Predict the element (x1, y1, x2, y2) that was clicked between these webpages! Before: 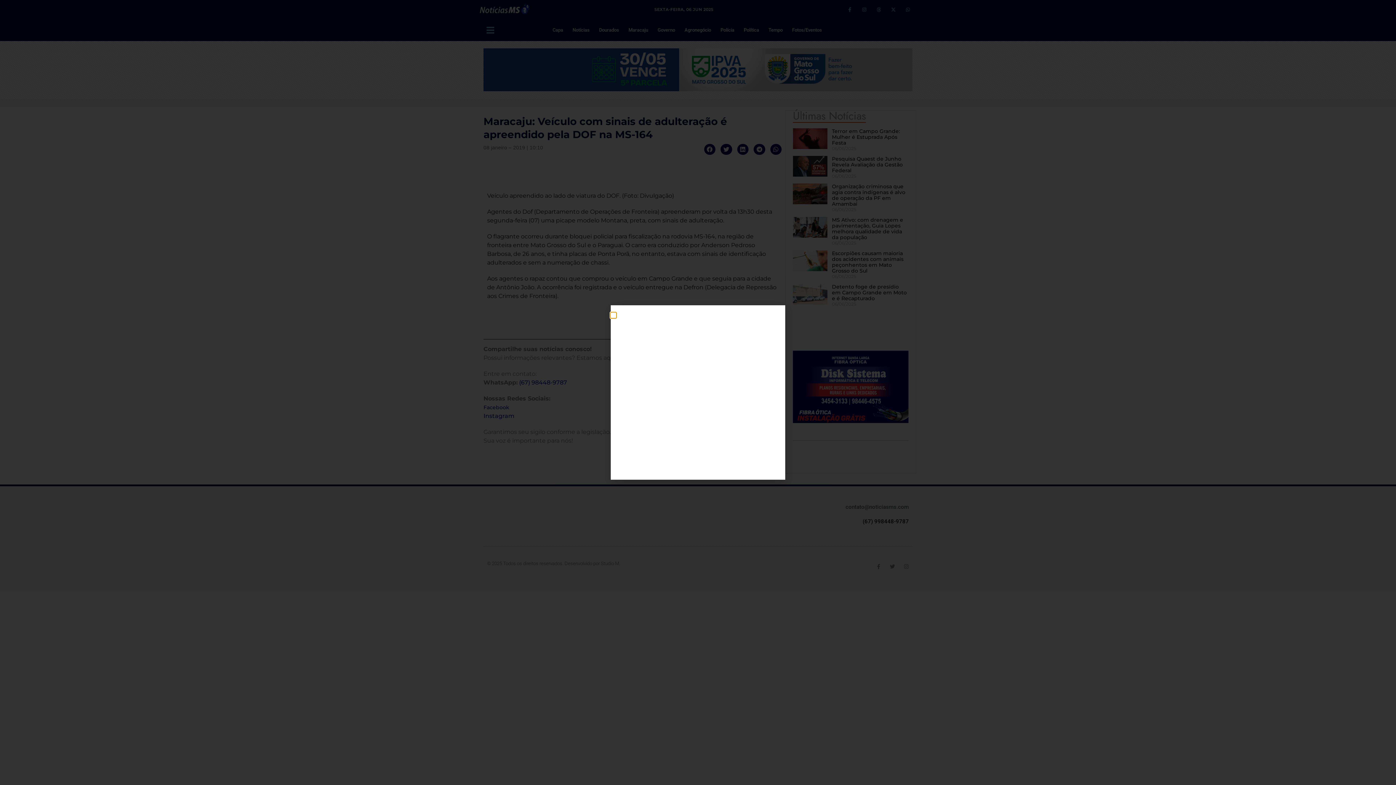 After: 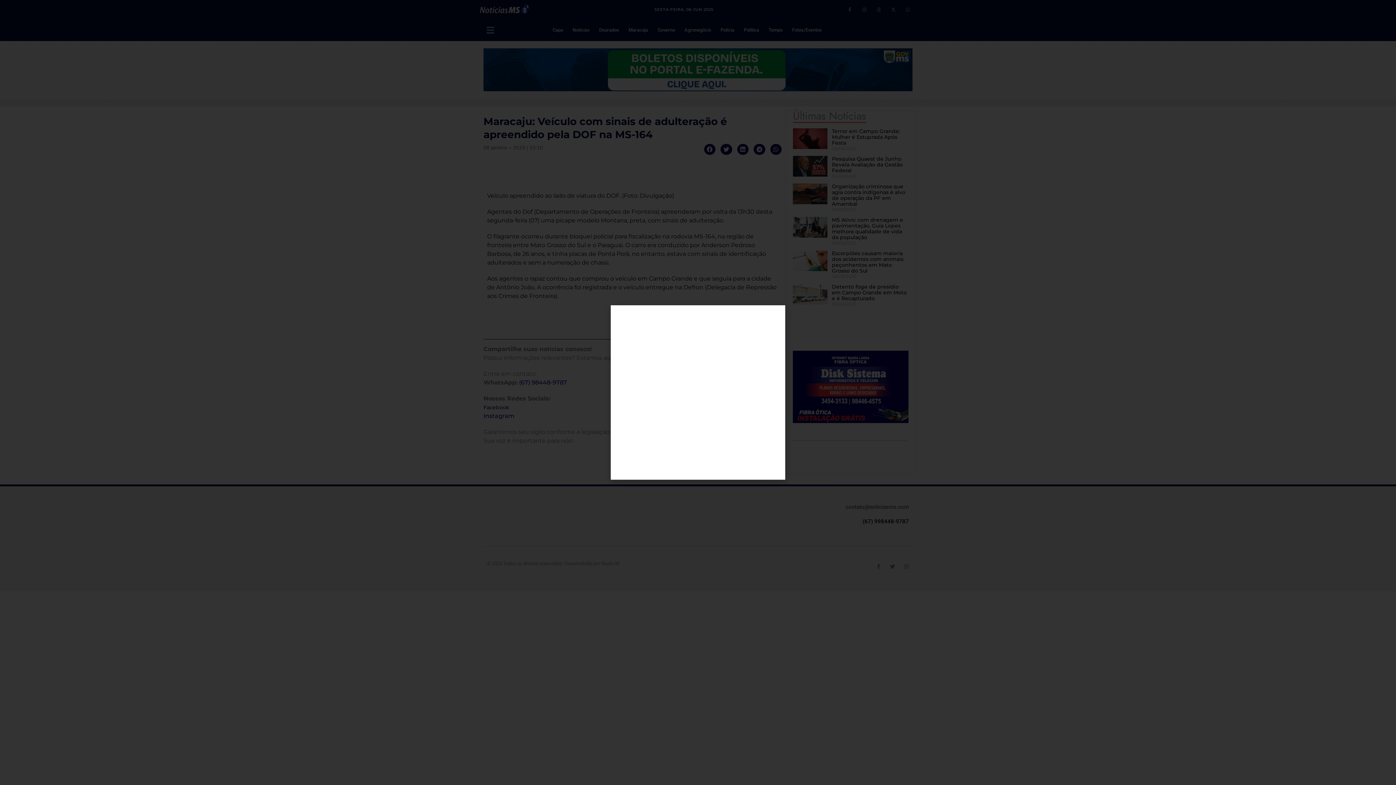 Action: bbox: (614, 309, 781, 476)